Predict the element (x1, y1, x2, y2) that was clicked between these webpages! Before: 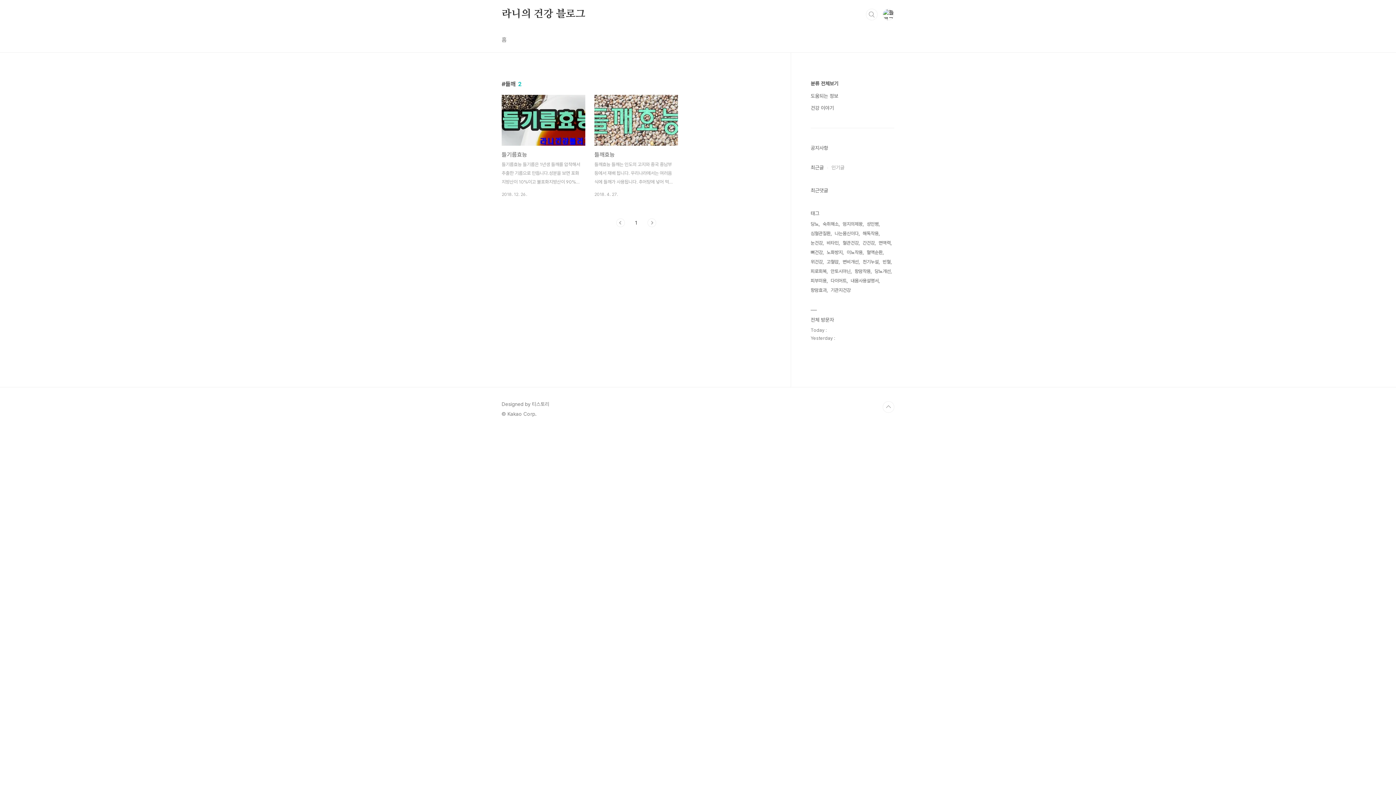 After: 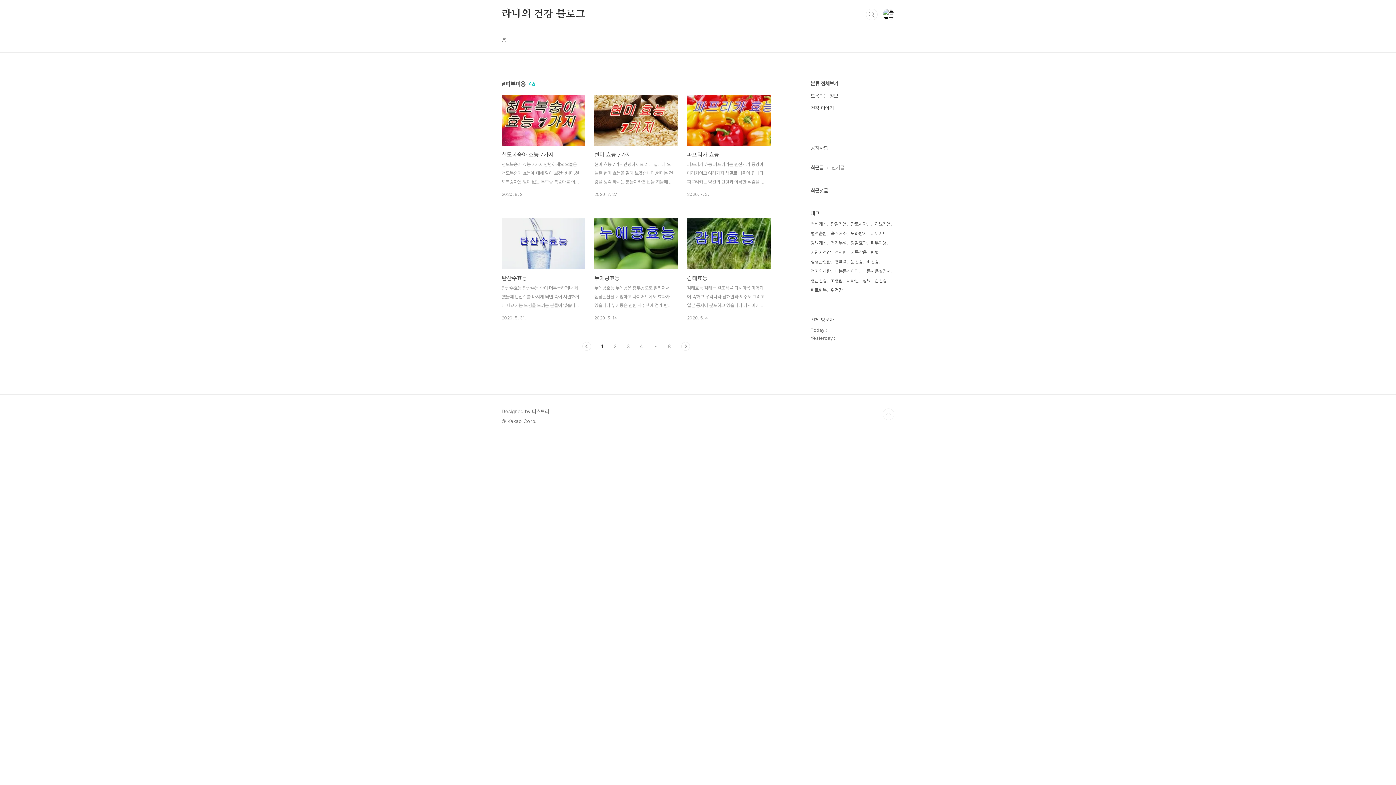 Action: bbox: (810, 276, 828, 285) label: 피부미용